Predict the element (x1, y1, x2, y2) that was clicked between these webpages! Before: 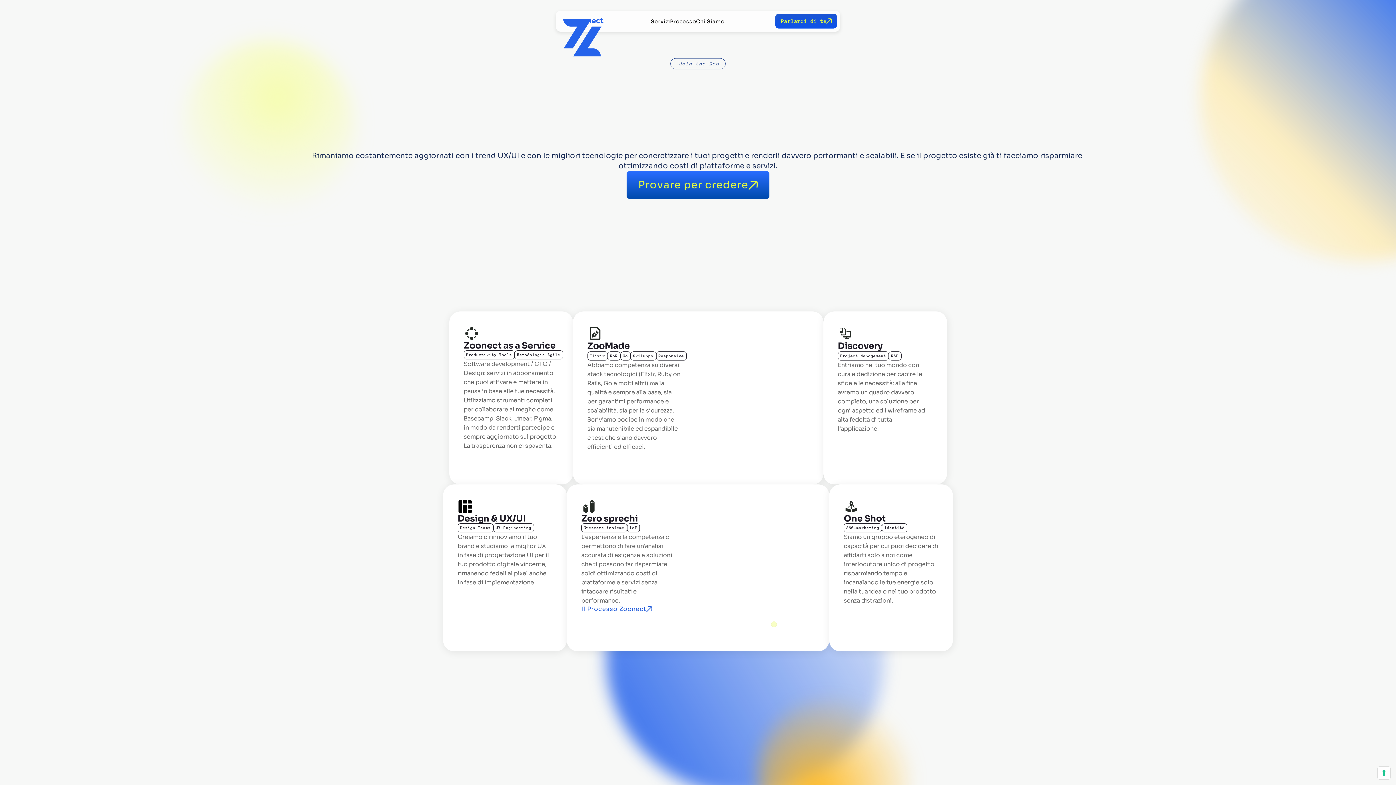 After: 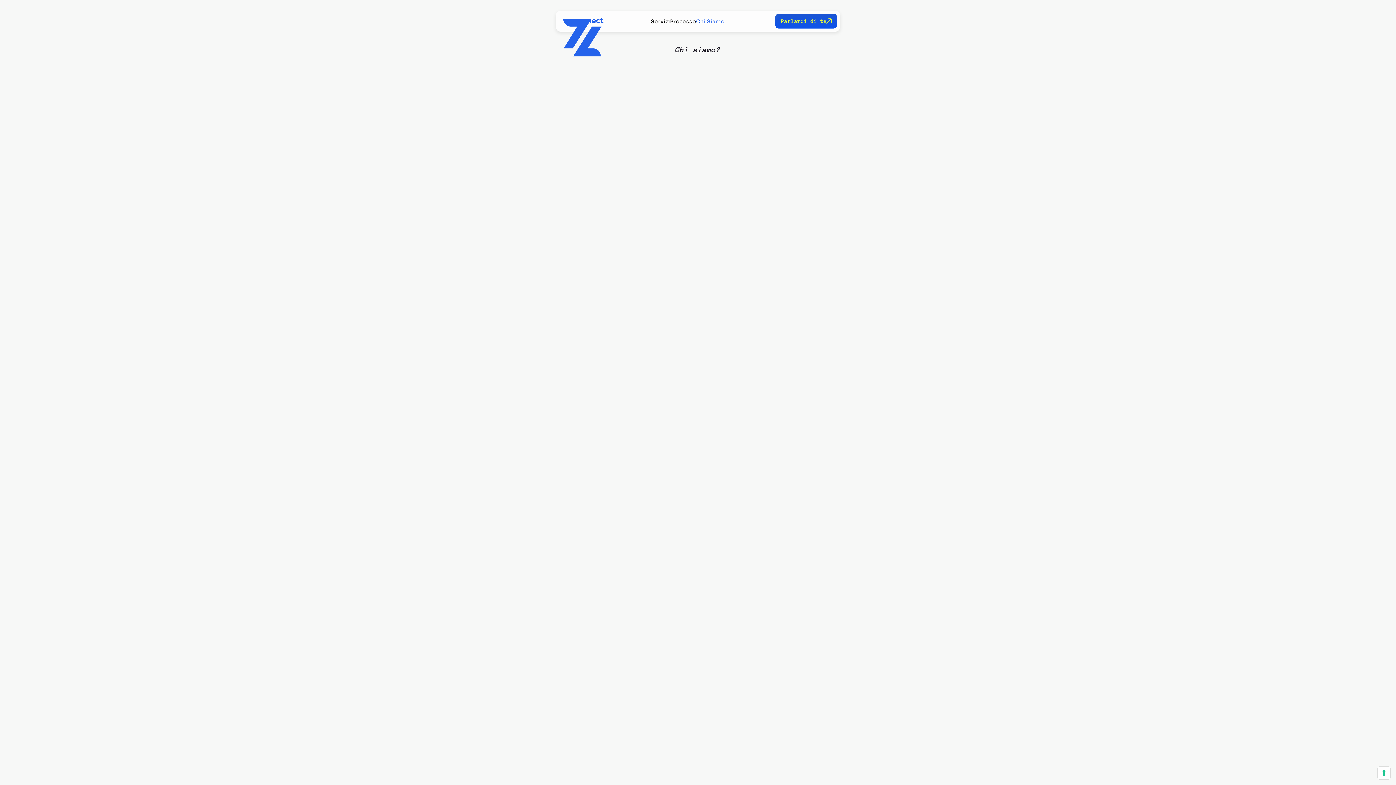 Action: label: Chi Siamo bbox: (696, 18, 724, 24)